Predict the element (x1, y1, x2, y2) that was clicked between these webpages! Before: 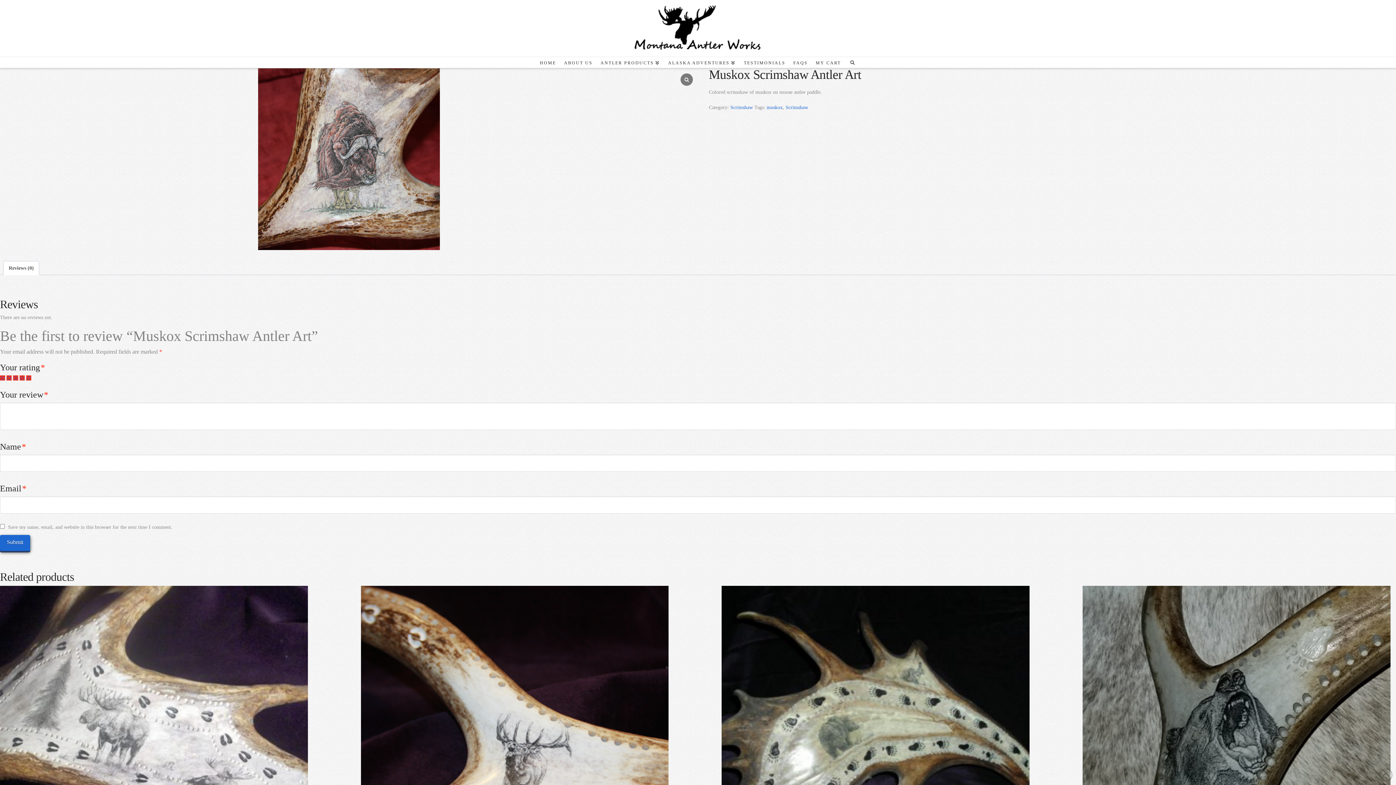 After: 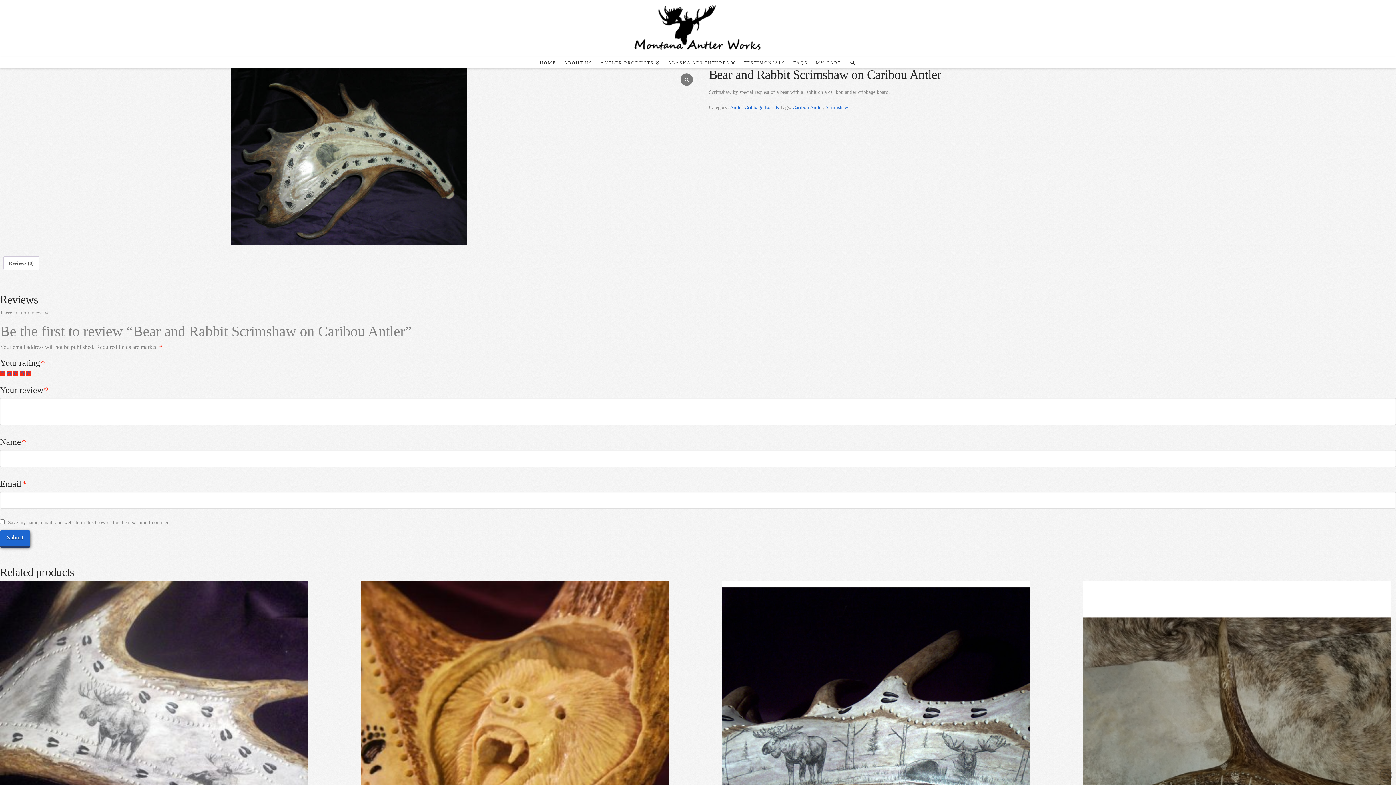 Action: label: Bear and Rabbit Scrimshaw on Caribou Antler bbox: (721, 586, 1029, 910)